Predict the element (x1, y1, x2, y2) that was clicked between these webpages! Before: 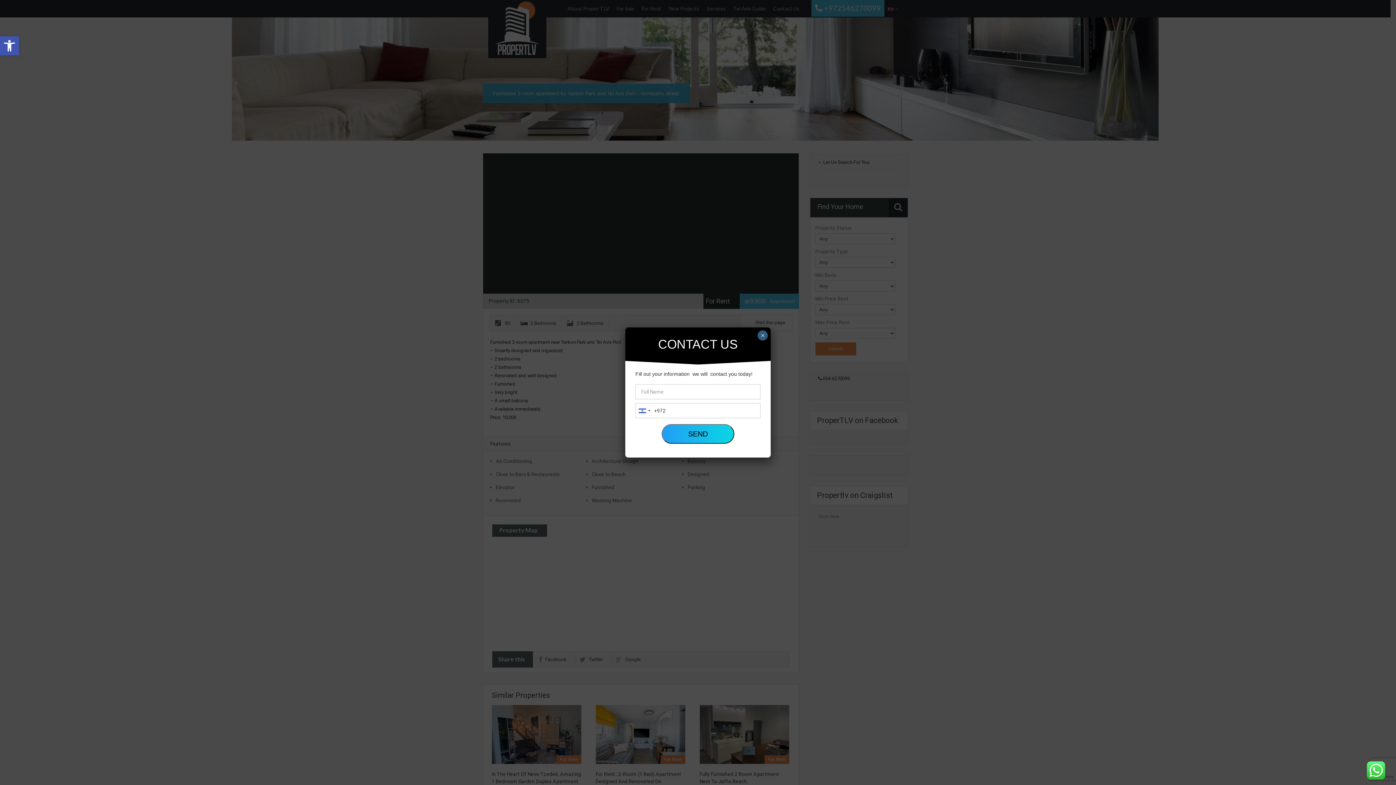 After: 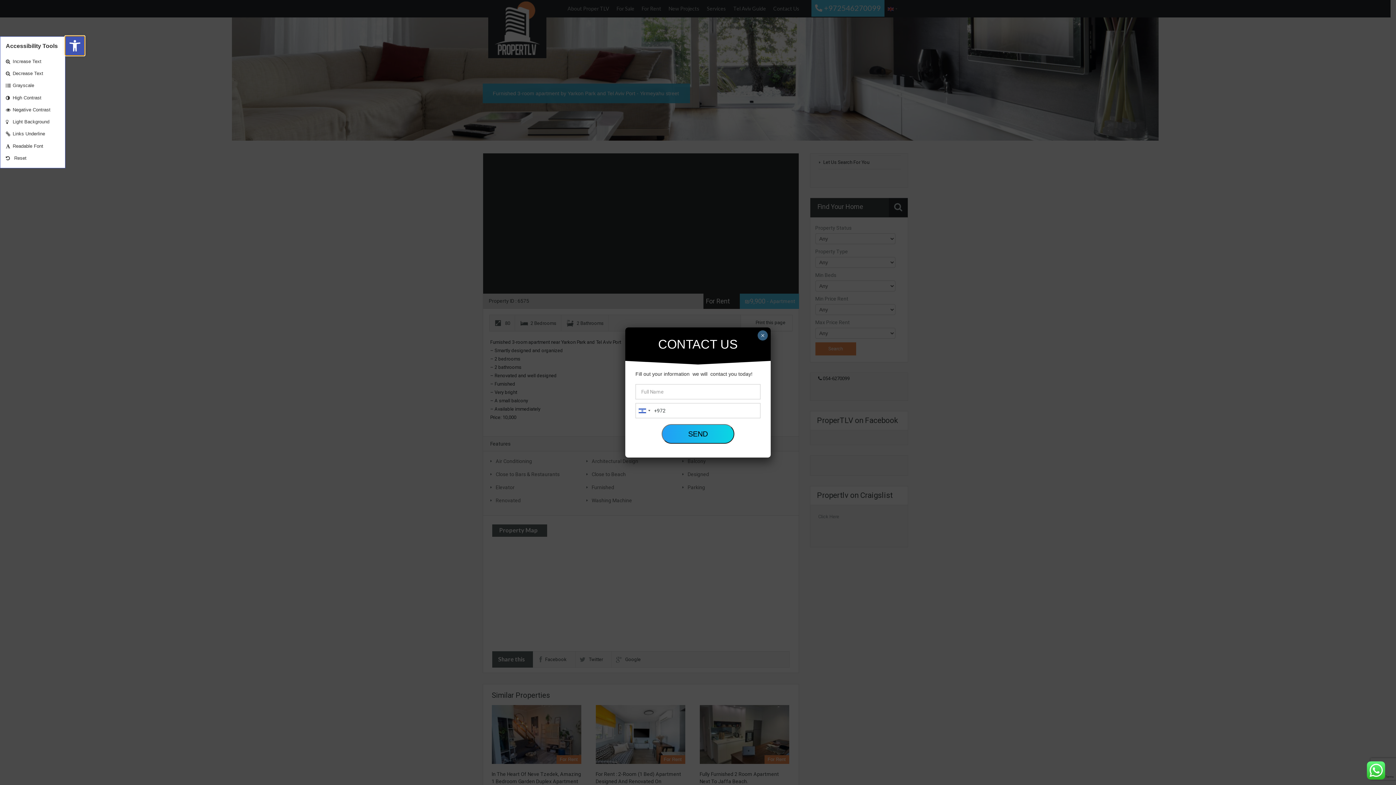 Action: bbox: (0, 36, 18, 55) label: Open toolbar